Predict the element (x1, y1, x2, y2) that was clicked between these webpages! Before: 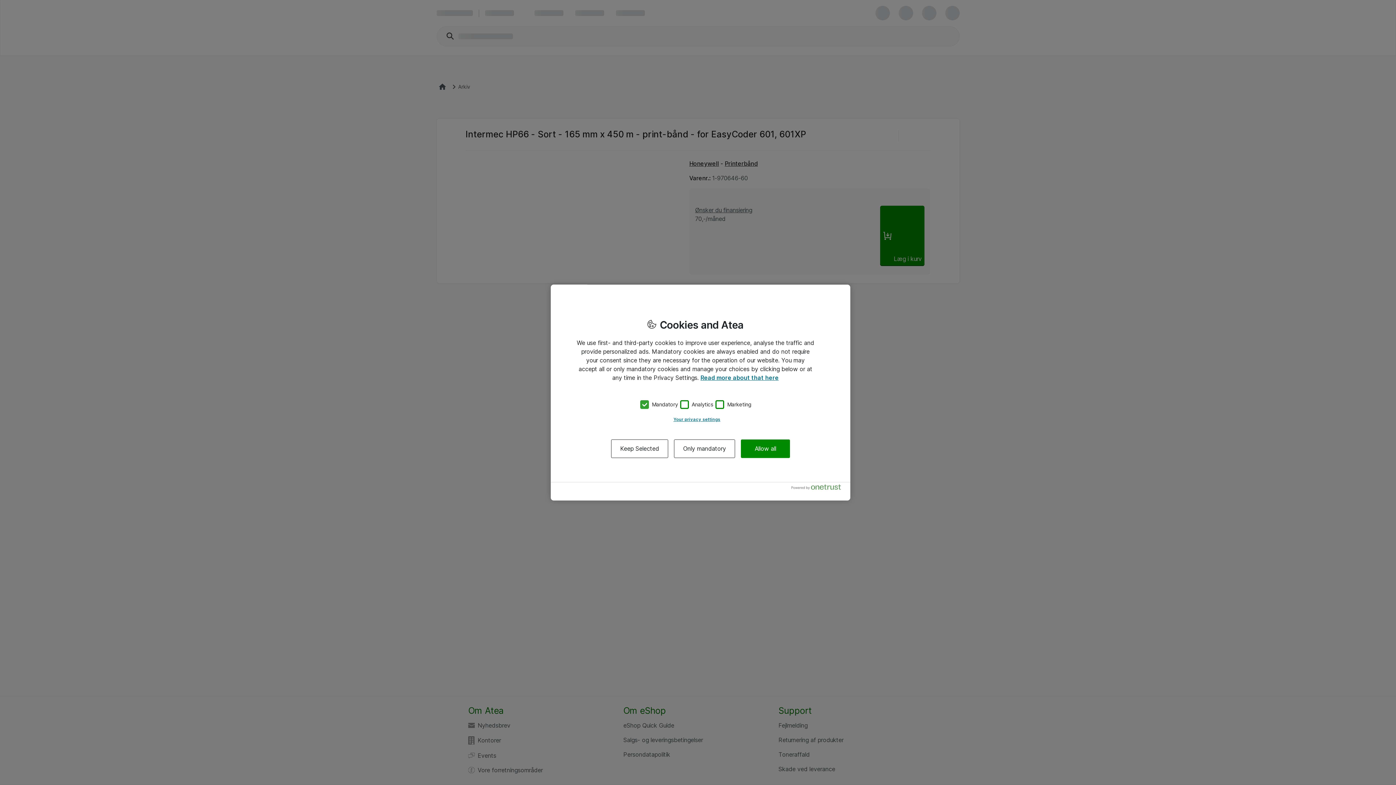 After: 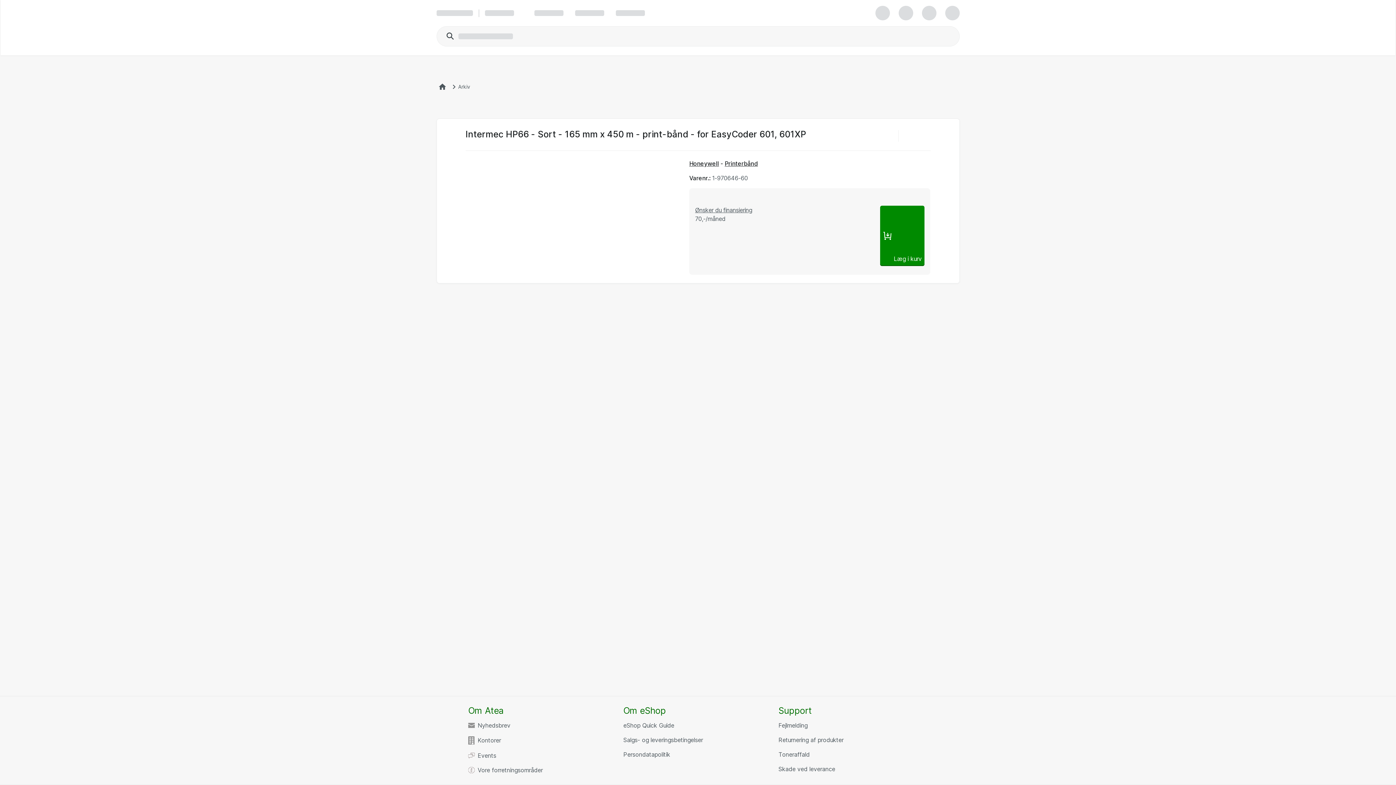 Action: label: Allow all bbox: (741, 439, 790, 458)